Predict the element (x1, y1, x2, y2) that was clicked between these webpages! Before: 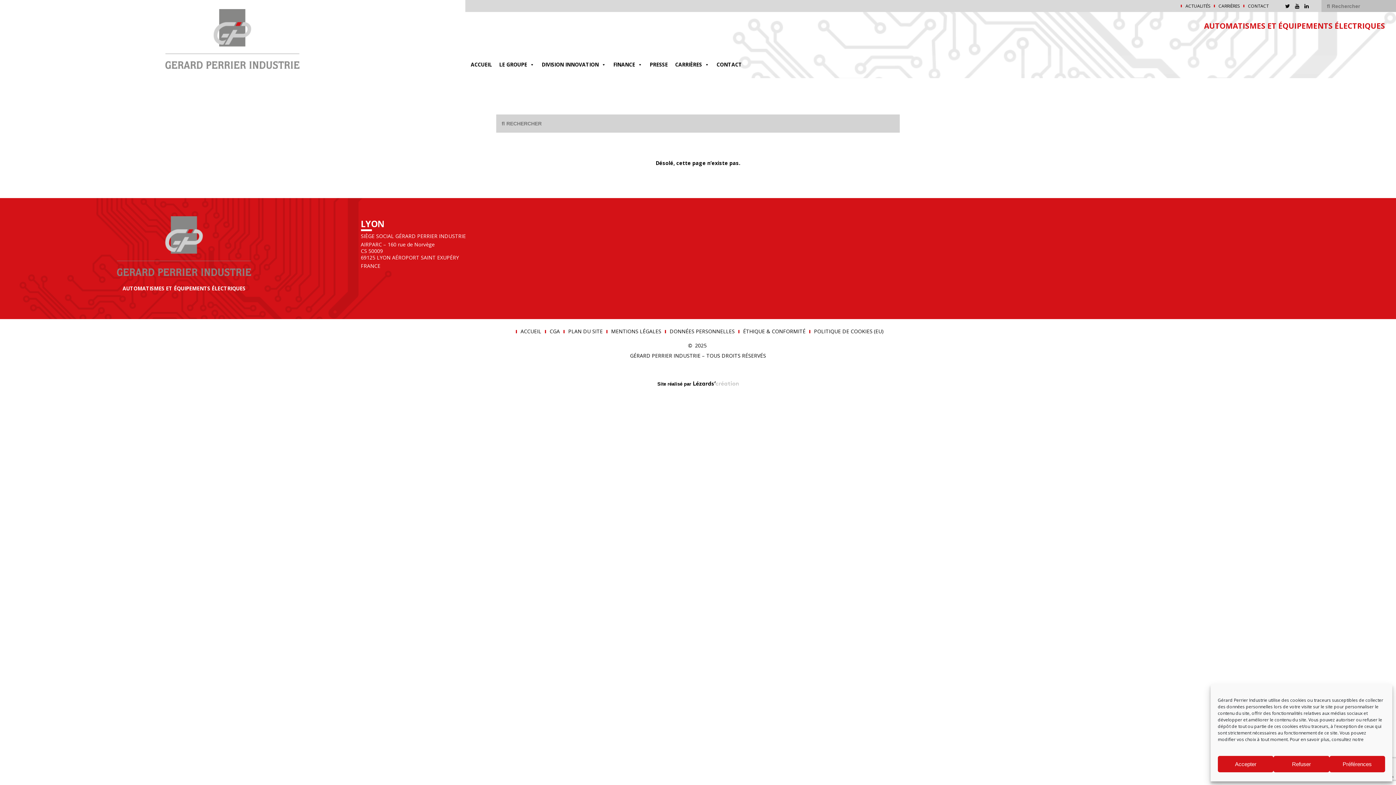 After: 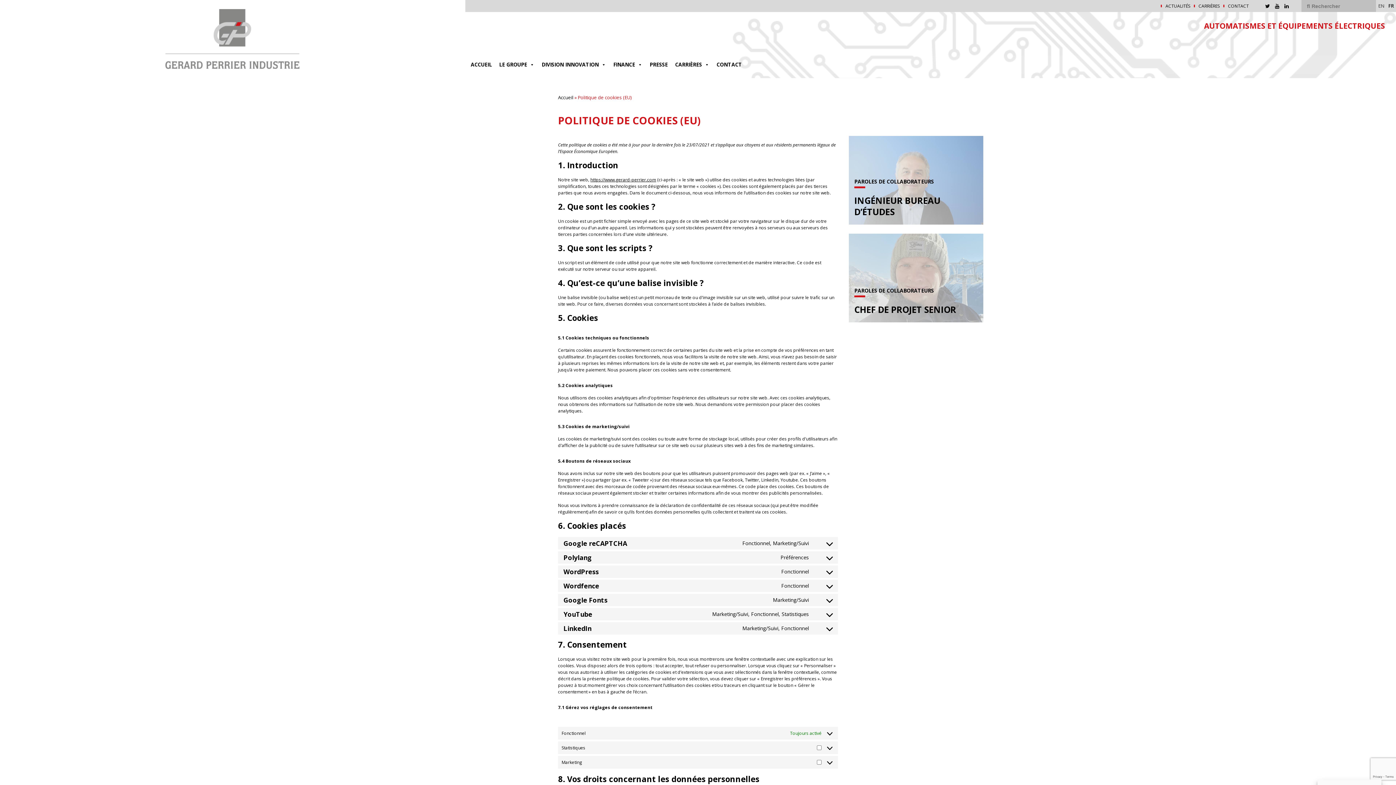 Action: bbox: (814, 328, 884, 334) label: POLITIQUE DE COOKIES (EU)